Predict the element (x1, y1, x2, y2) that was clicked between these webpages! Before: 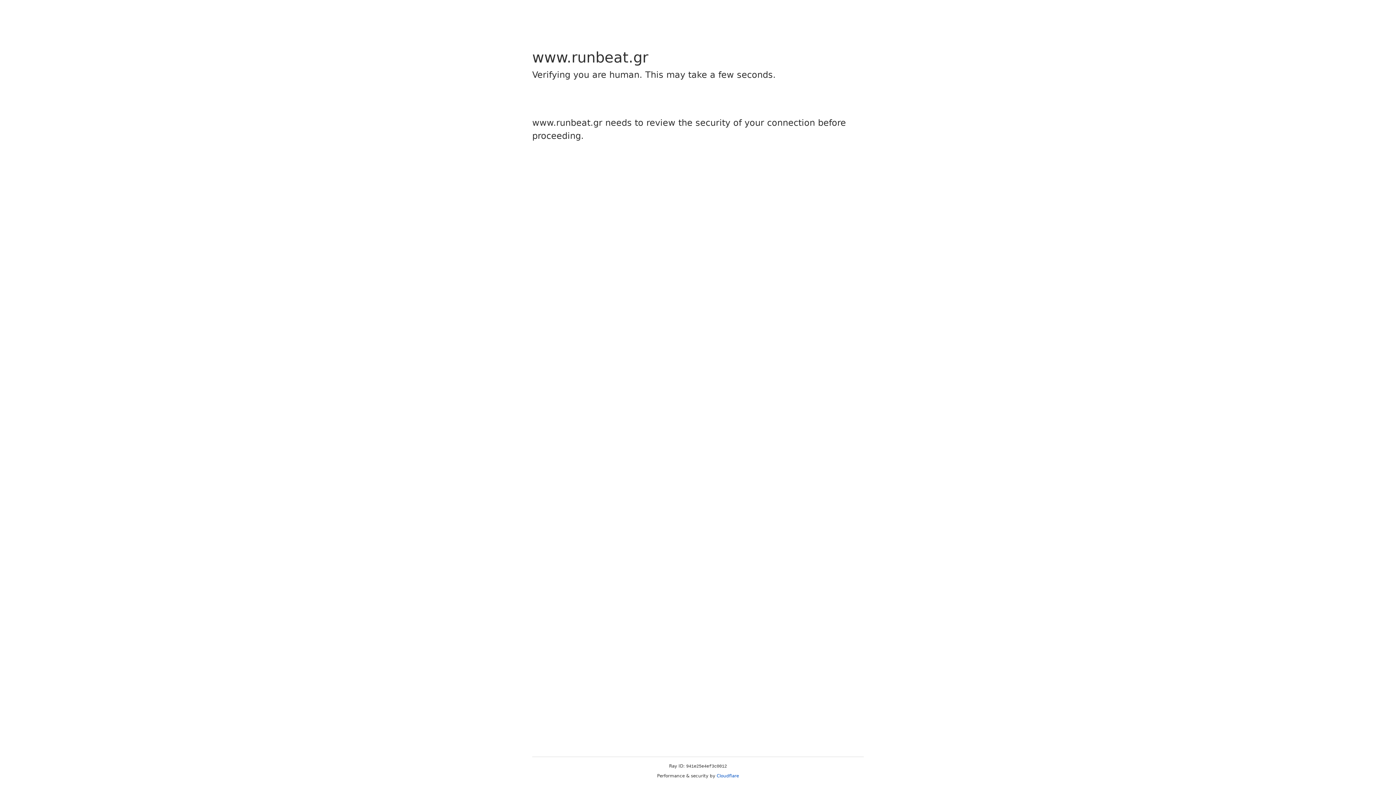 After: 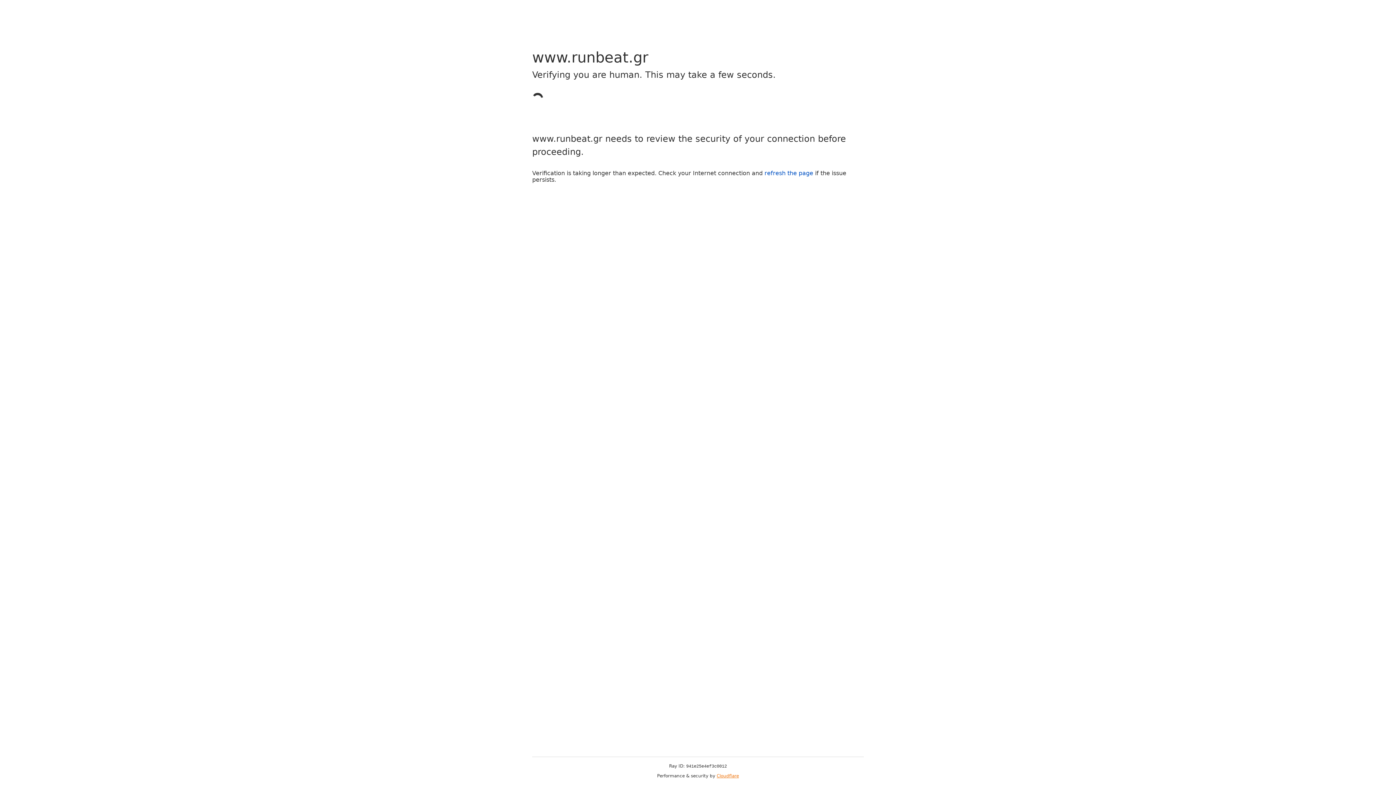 Action: label: Cloudflare bbox: (716, 773, 739, 778)